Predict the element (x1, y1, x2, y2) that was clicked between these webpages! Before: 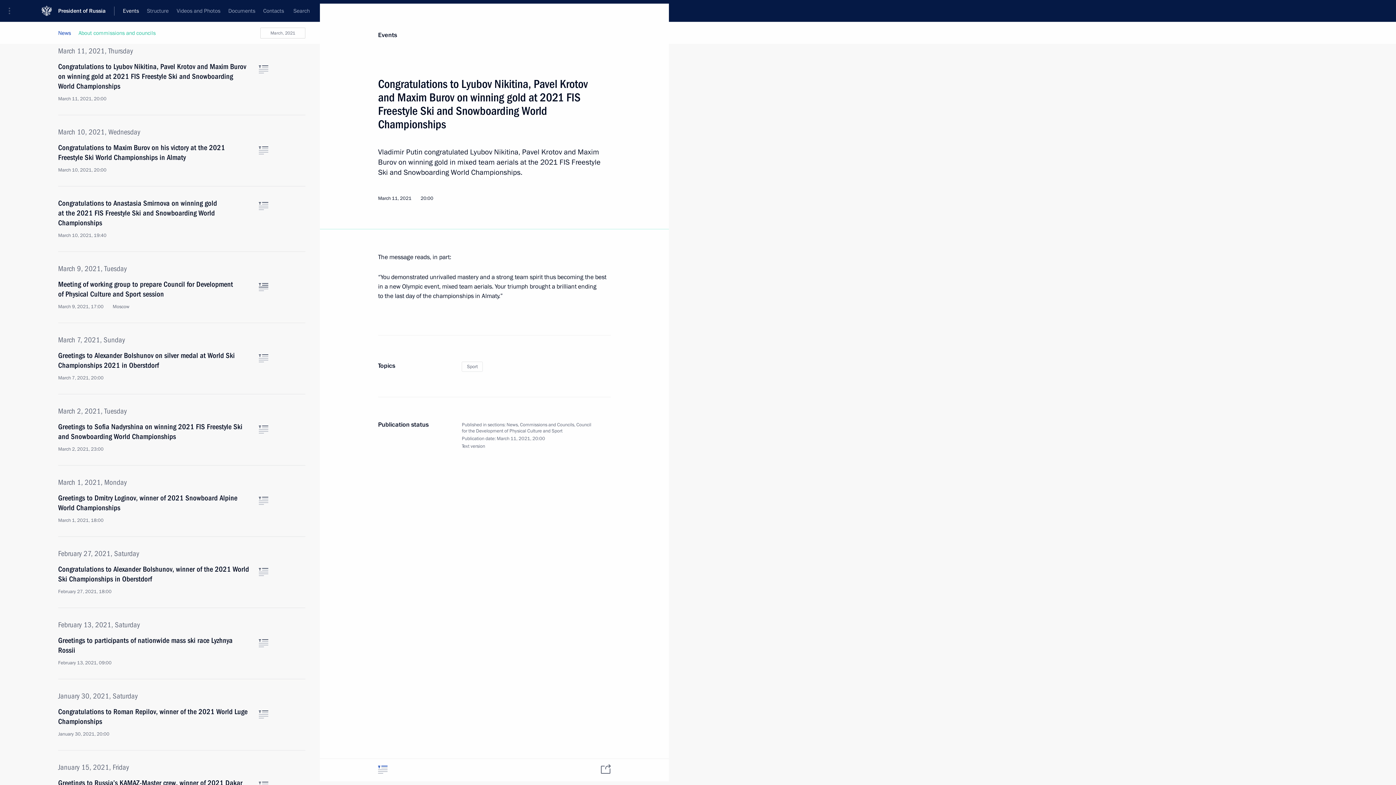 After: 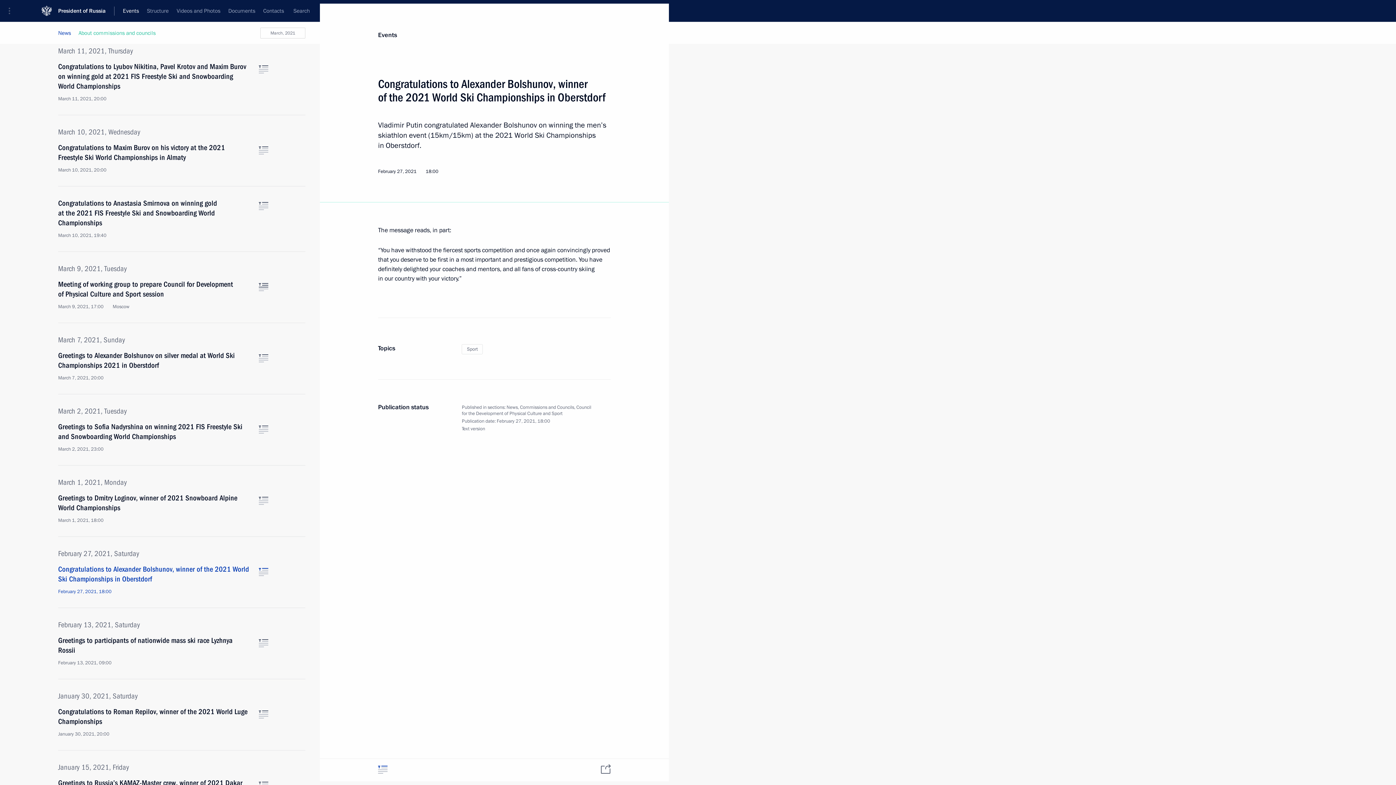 Action: label: Text of the article bbox: (258, 568, 268, 576)